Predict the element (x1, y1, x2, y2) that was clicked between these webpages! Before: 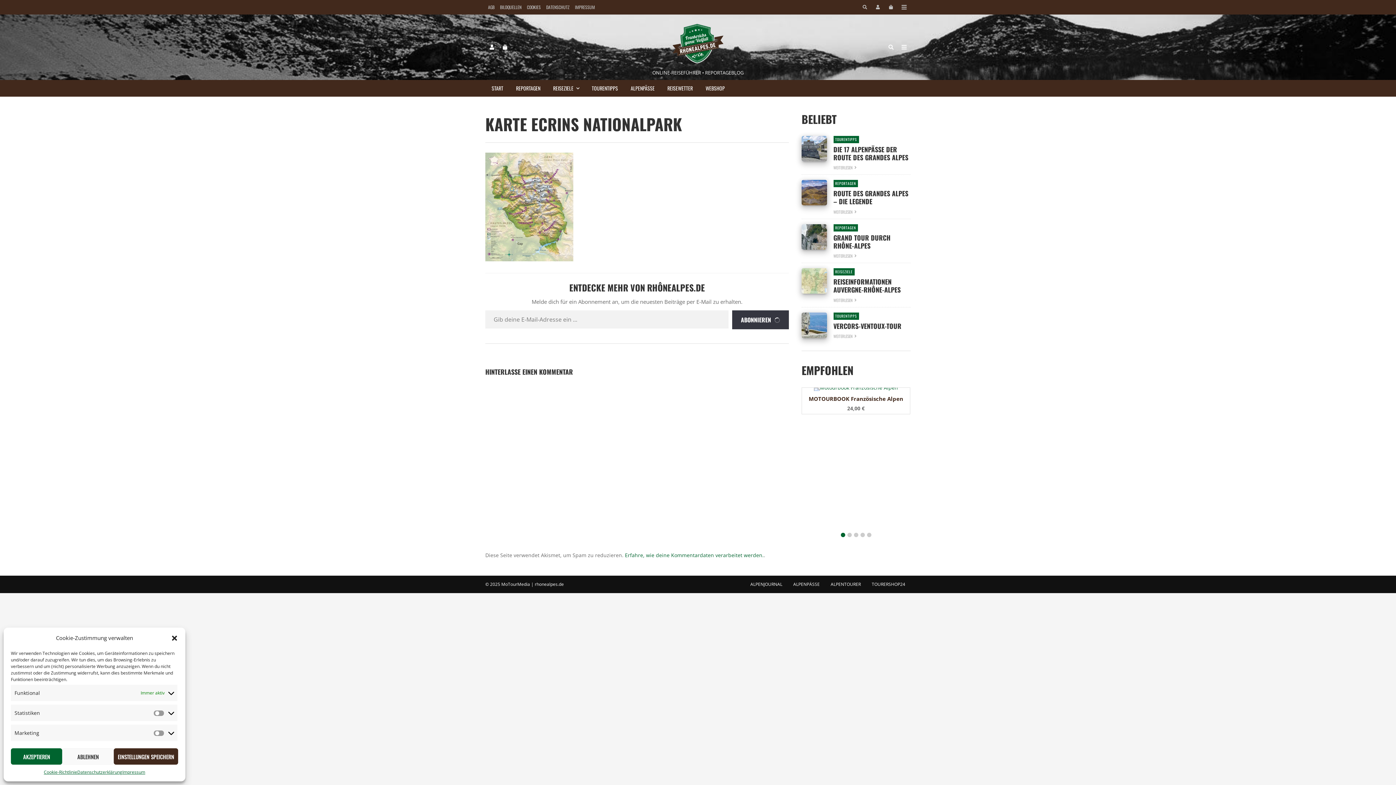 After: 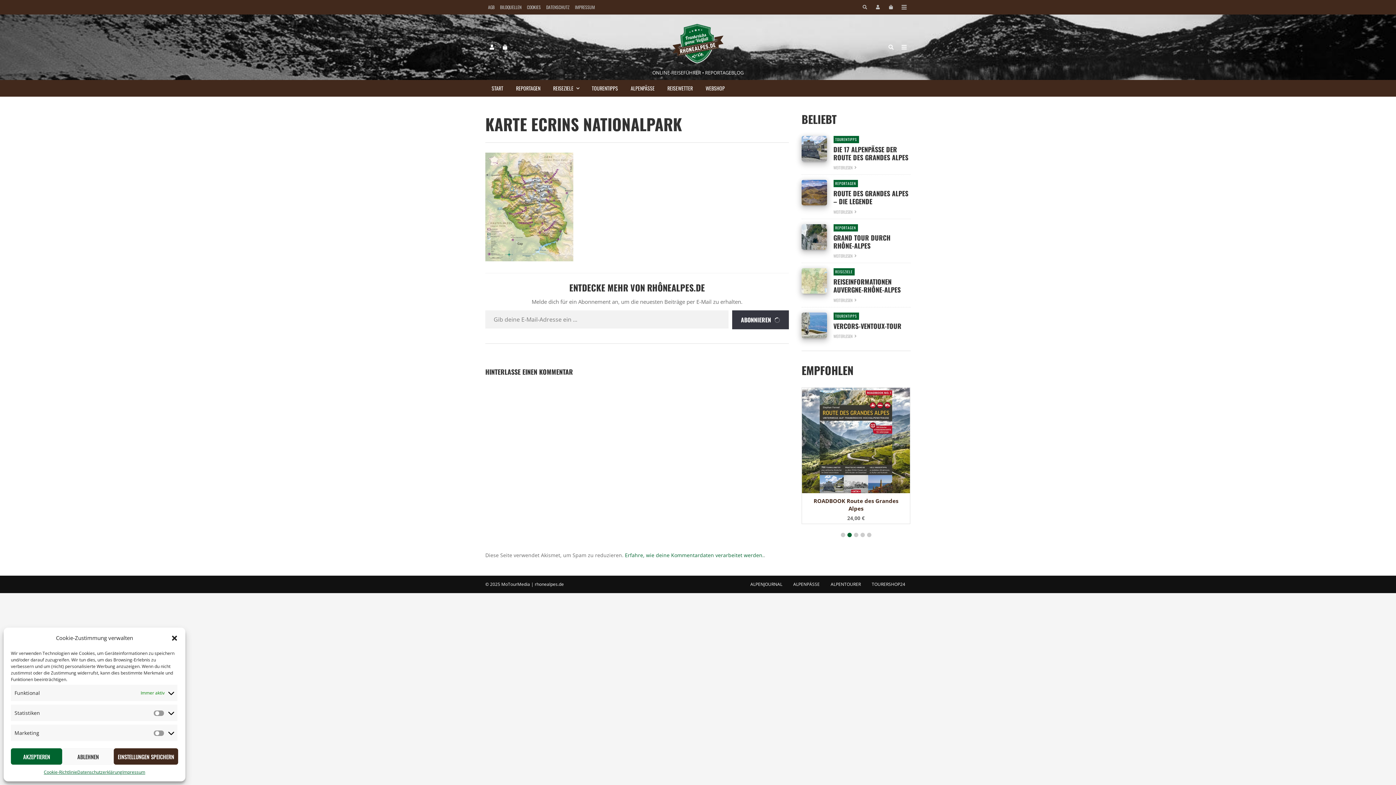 Action: label: Go to slide 2 bbox: (847, 532, 852, 537)